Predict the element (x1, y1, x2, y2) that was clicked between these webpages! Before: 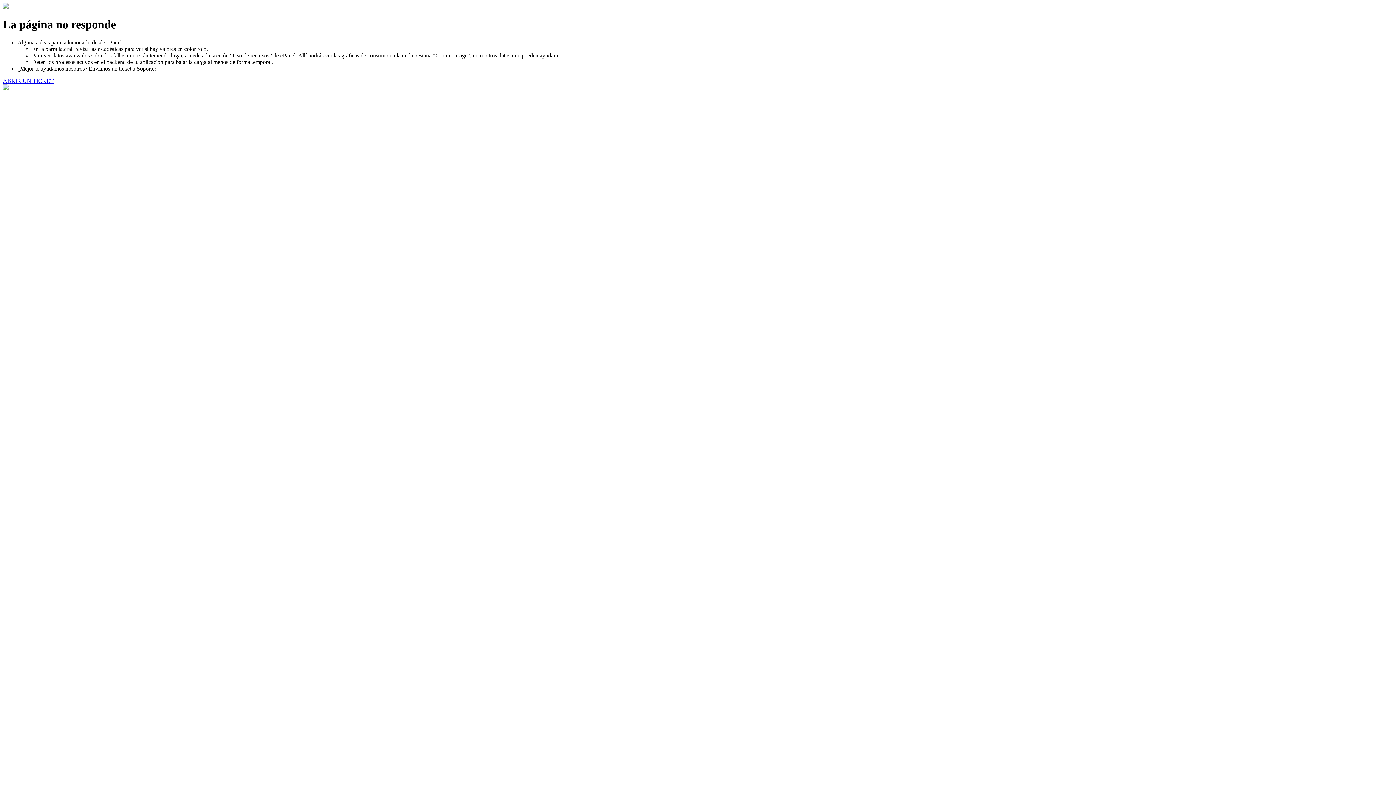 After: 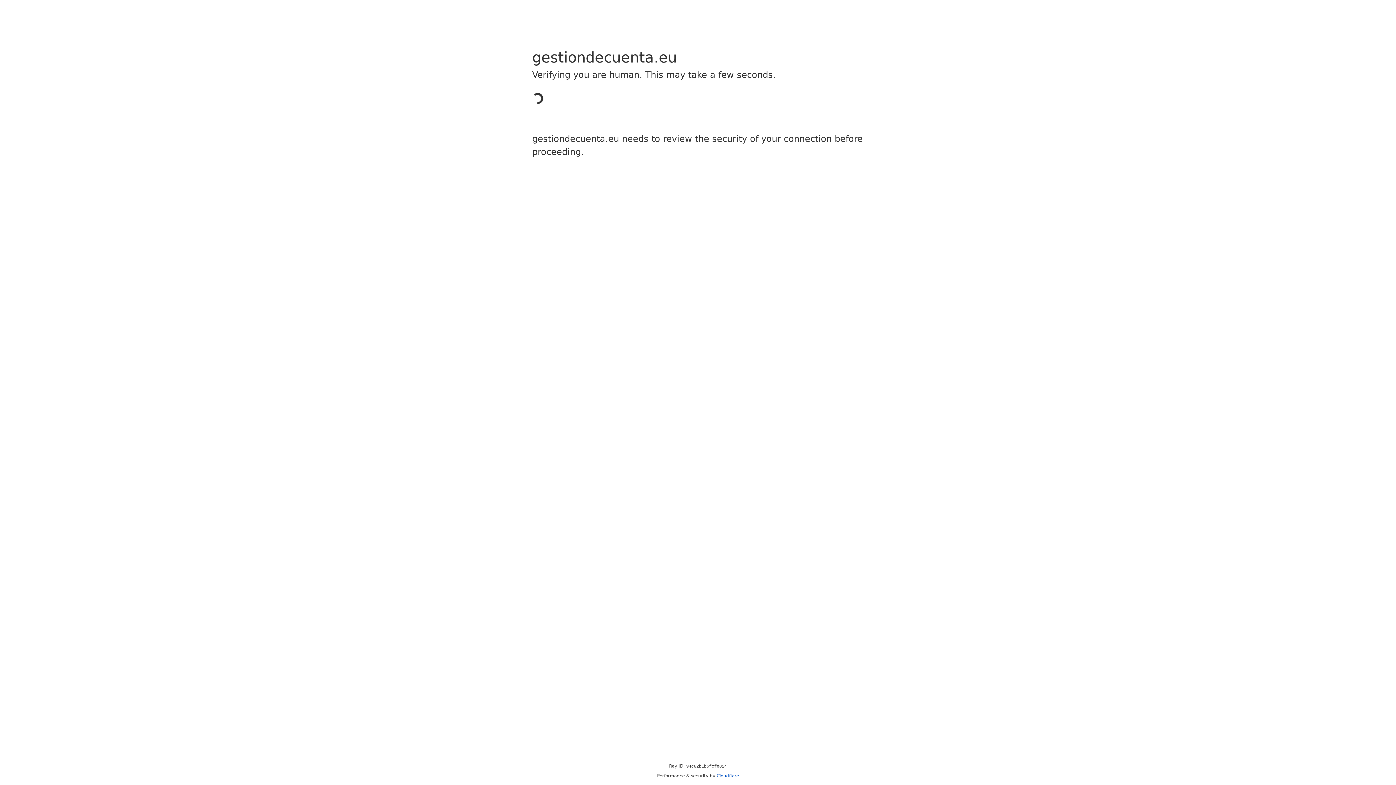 Action: bbox: (2, 77, 53, 83) label: ABRIR UN TICKET